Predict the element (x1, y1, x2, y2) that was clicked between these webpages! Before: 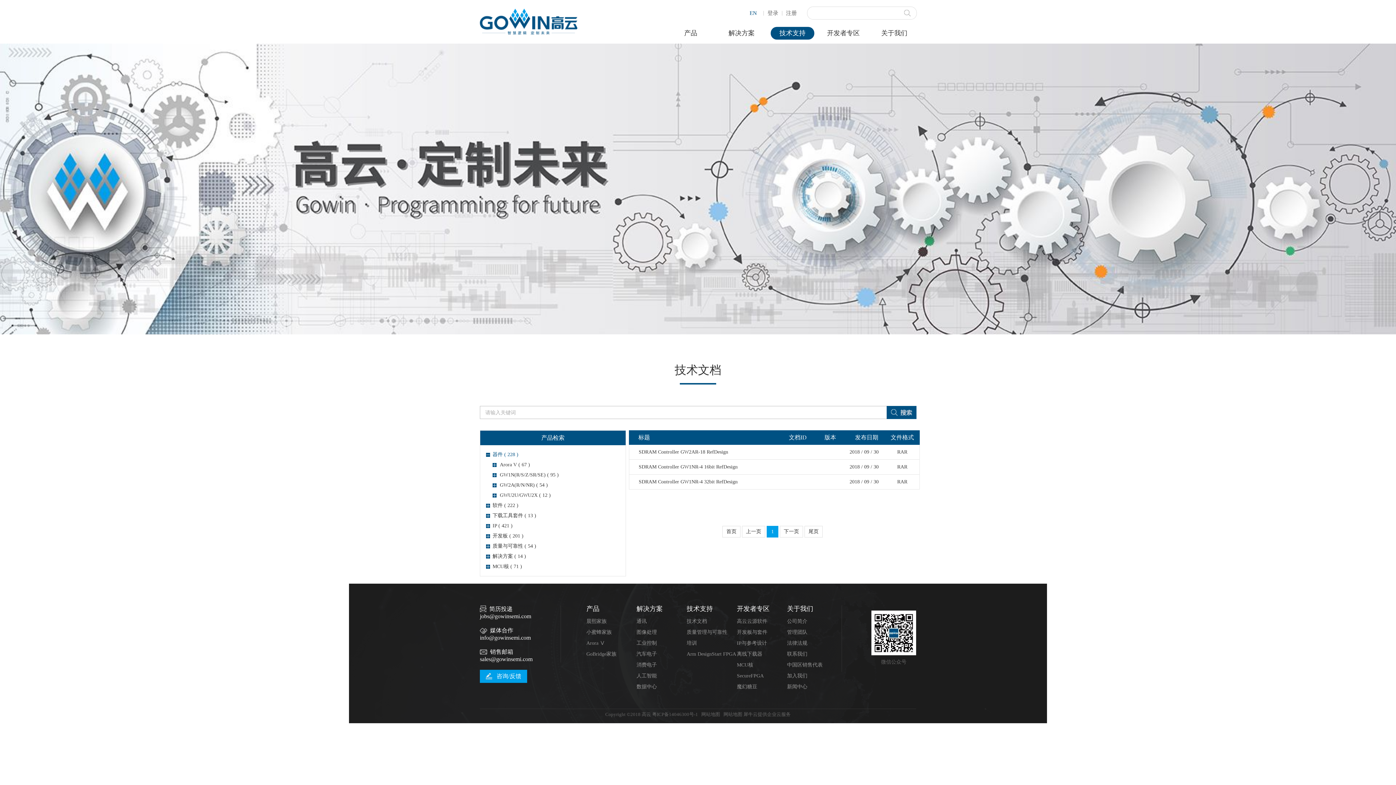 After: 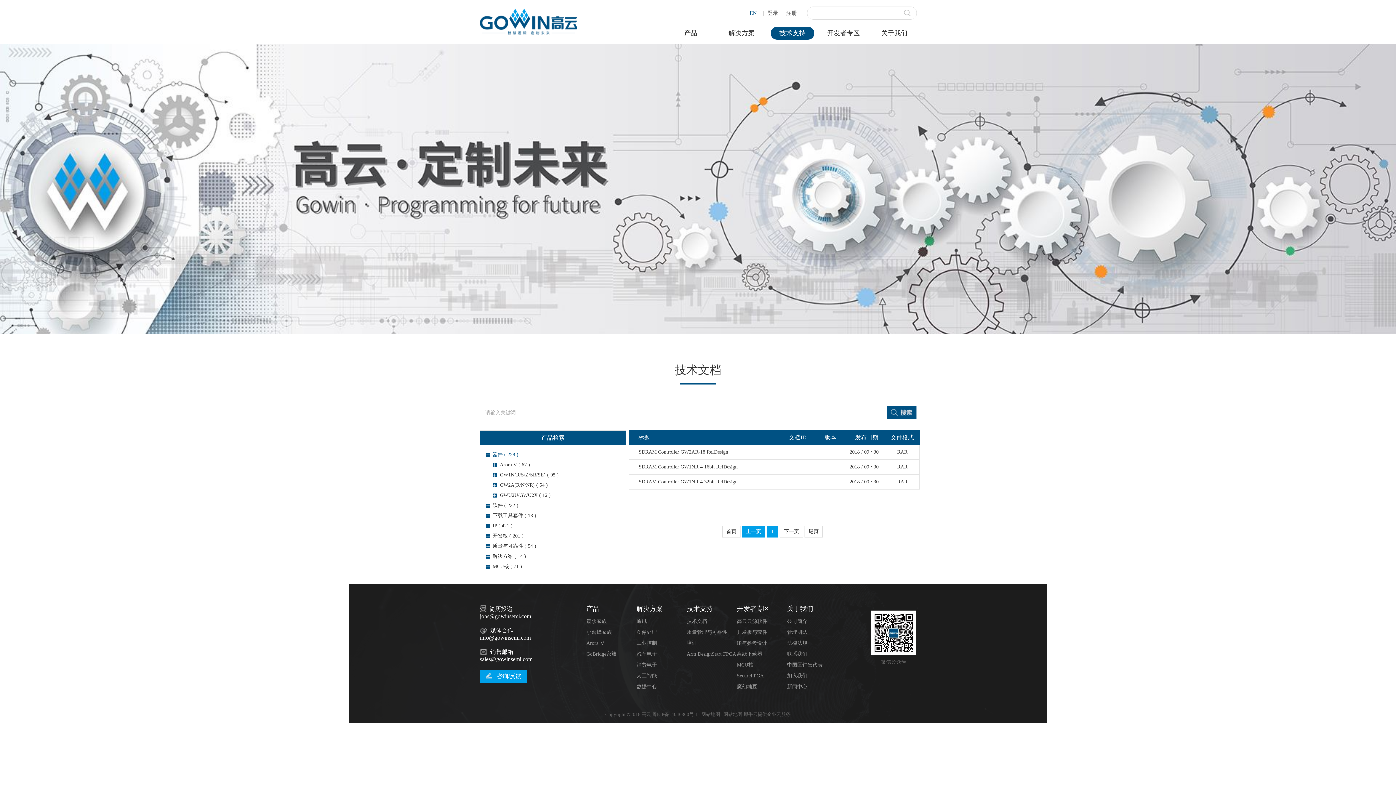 Action: bbox: (742, 526, 765, 537) label: 上一页